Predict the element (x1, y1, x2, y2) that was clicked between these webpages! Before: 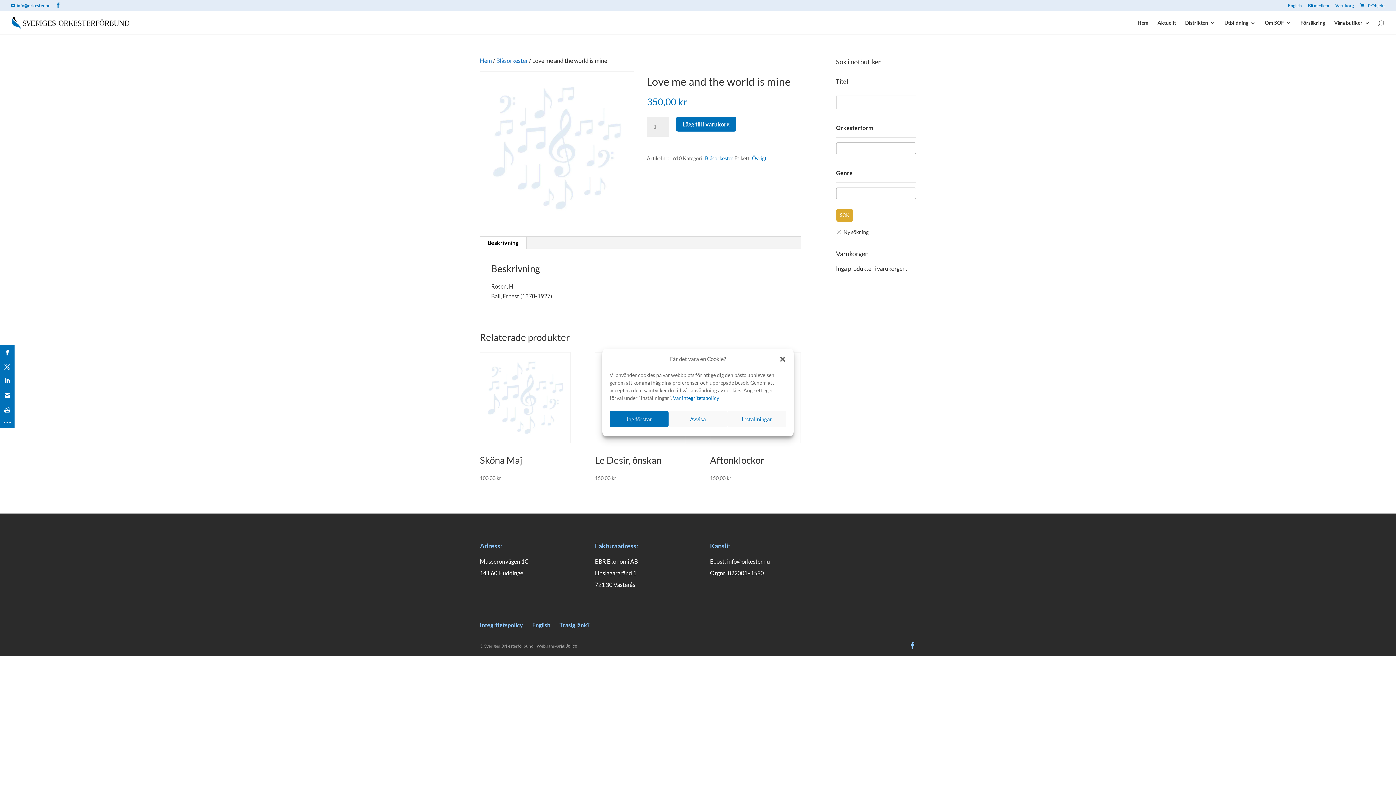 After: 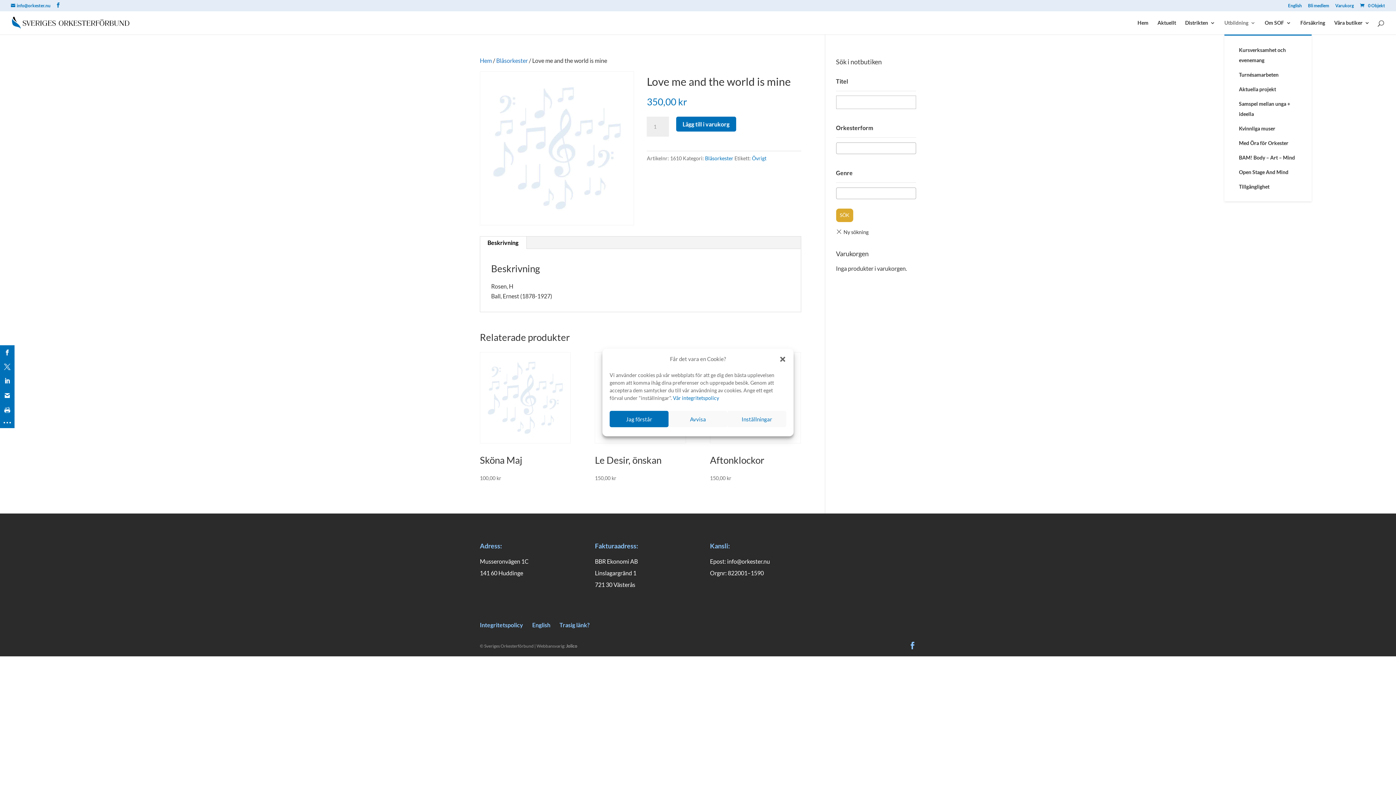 Action: label: Utbildning bbox: (1224, 20, 1256, 34)